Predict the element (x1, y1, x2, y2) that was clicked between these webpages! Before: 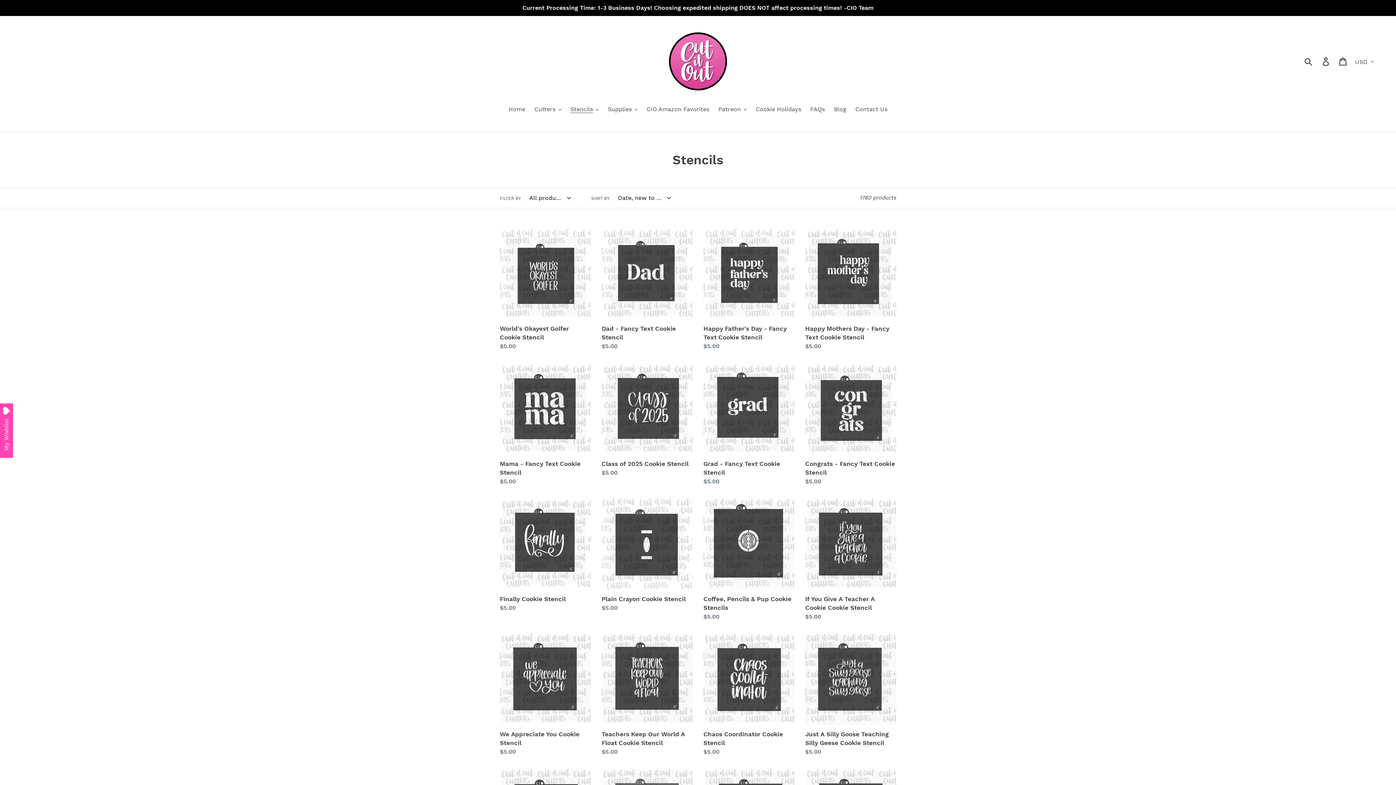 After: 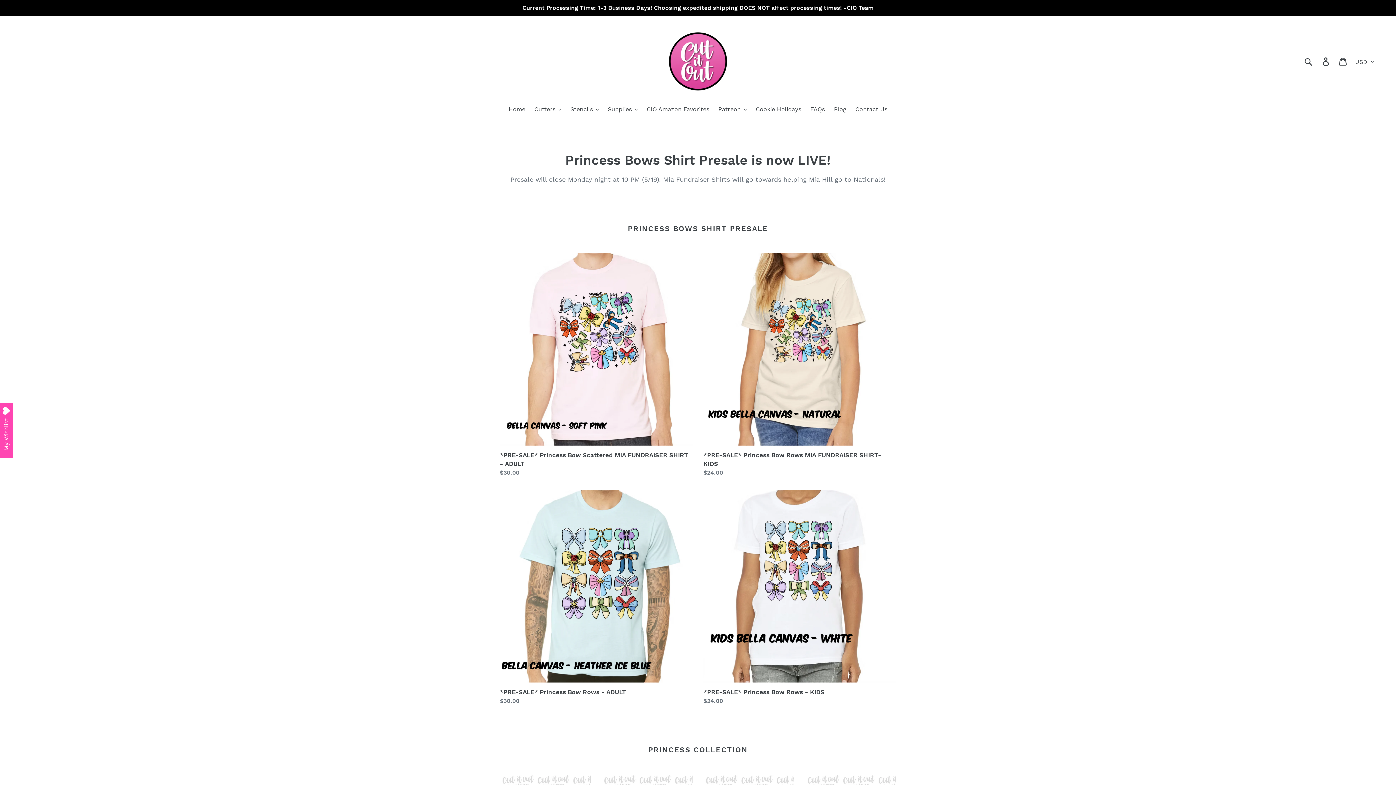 Action: bbox: (663, 26, 732, 96)